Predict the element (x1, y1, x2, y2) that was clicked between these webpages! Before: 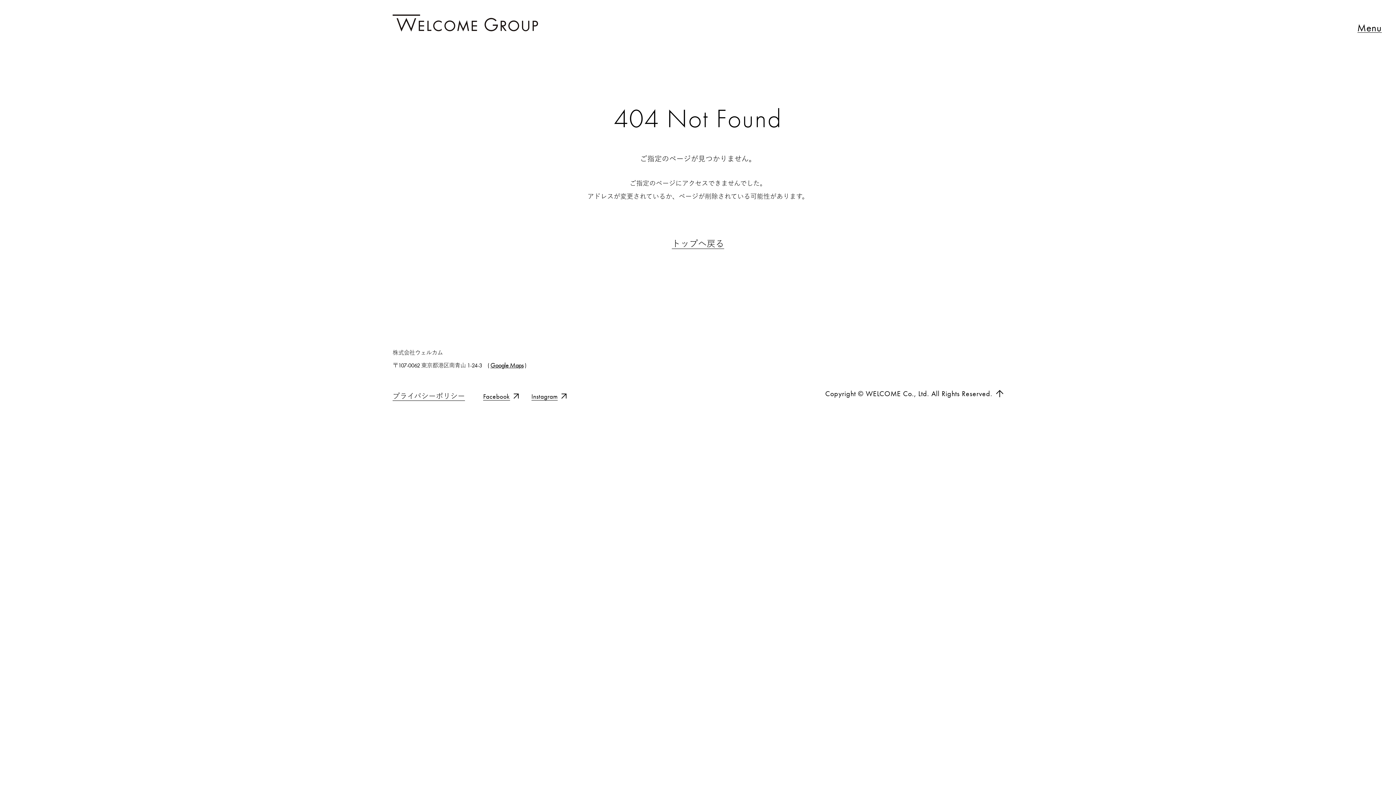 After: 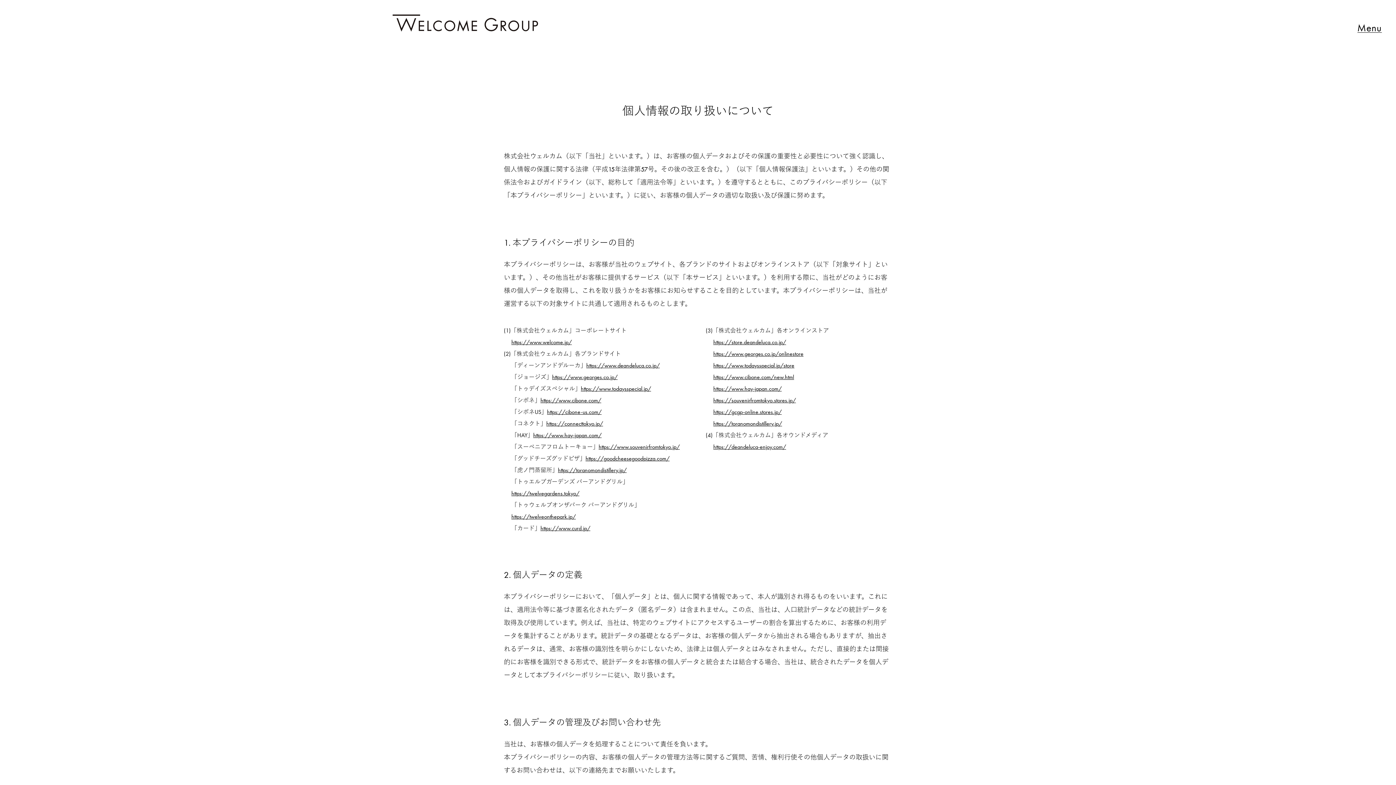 Action: label: プライバシーポリシー bbox: (392, 391, 465, 400)